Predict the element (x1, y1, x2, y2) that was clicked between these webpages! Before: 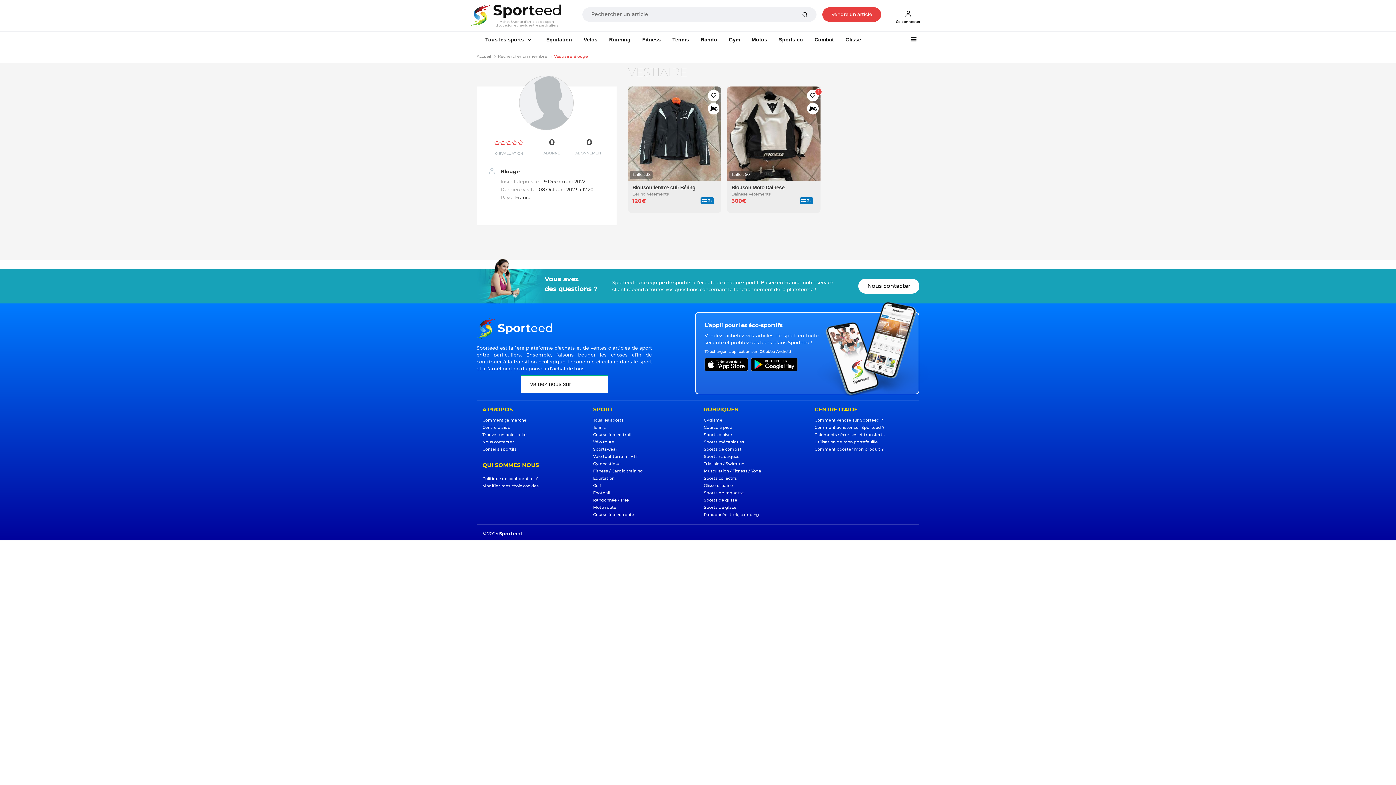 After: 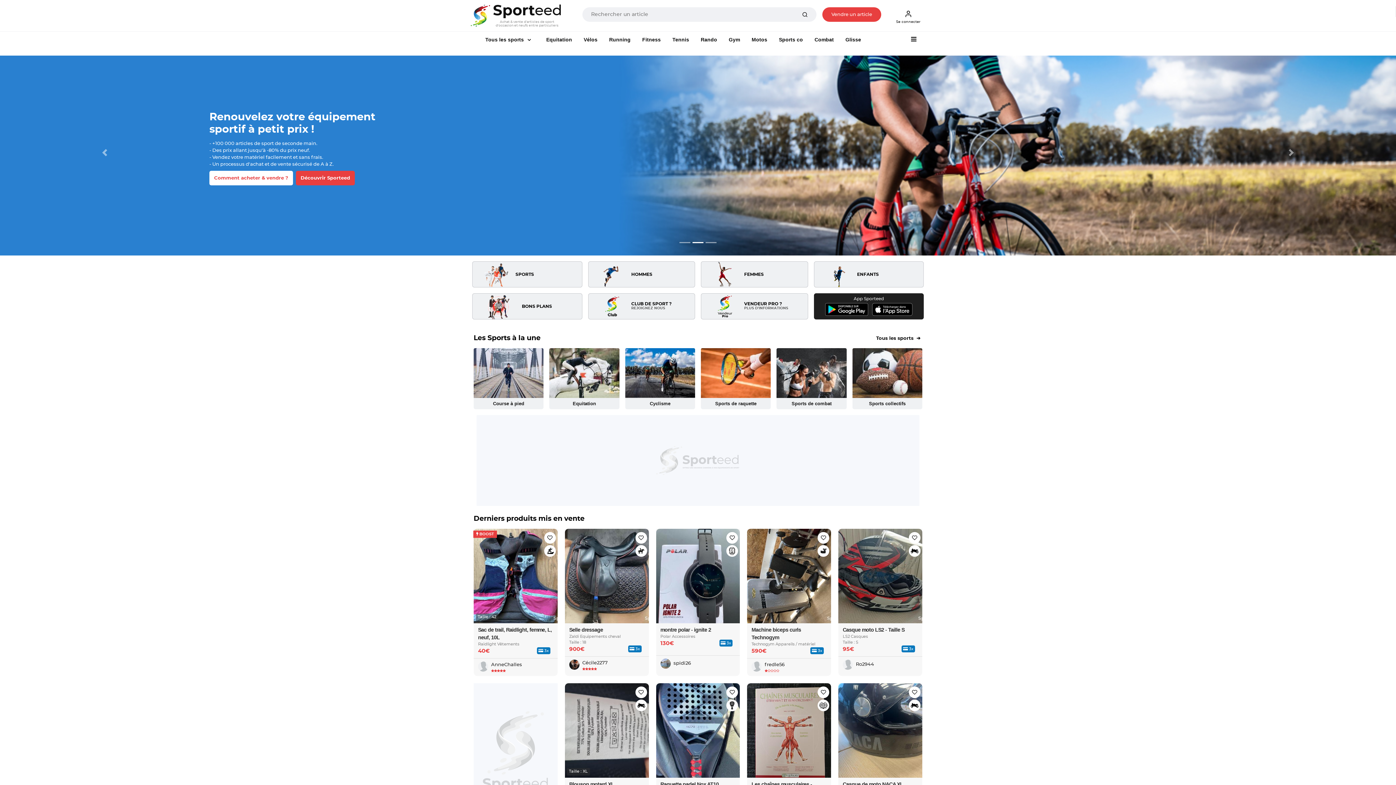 Action: bbox: (476, 312, 553, 345) label:  Sporteed